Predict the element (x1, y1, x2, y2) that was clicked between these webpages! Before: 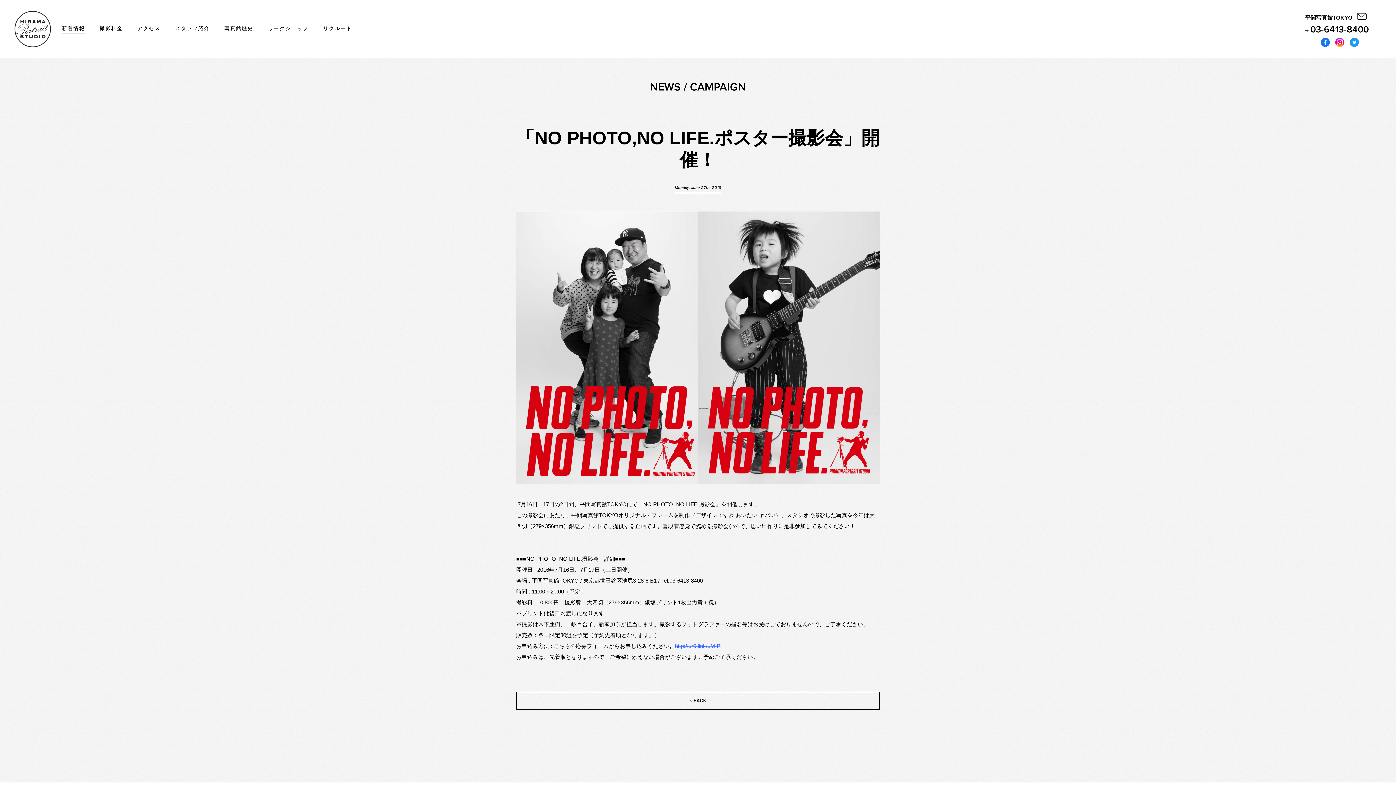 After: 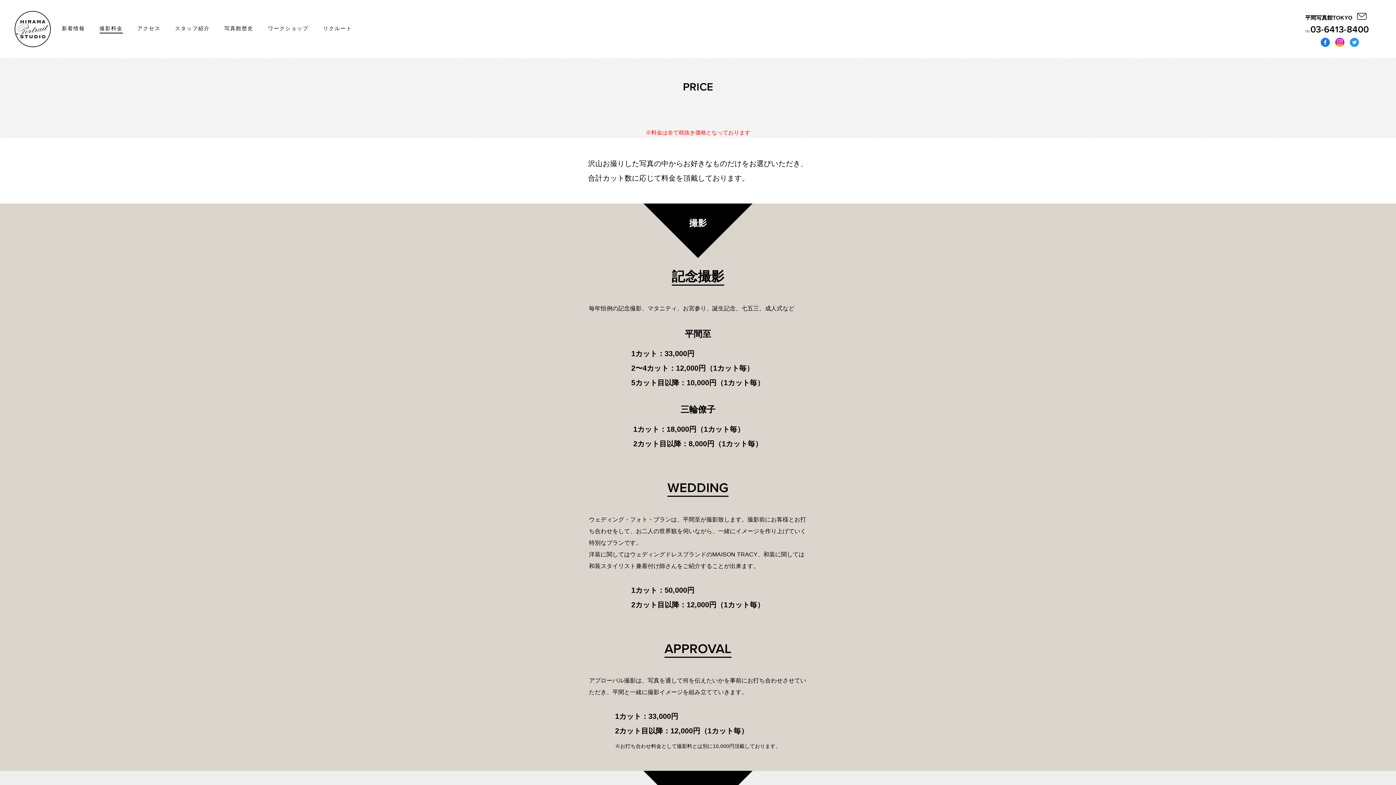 Action: bbox: (99, 24, 122, 33) label: 撮影料金